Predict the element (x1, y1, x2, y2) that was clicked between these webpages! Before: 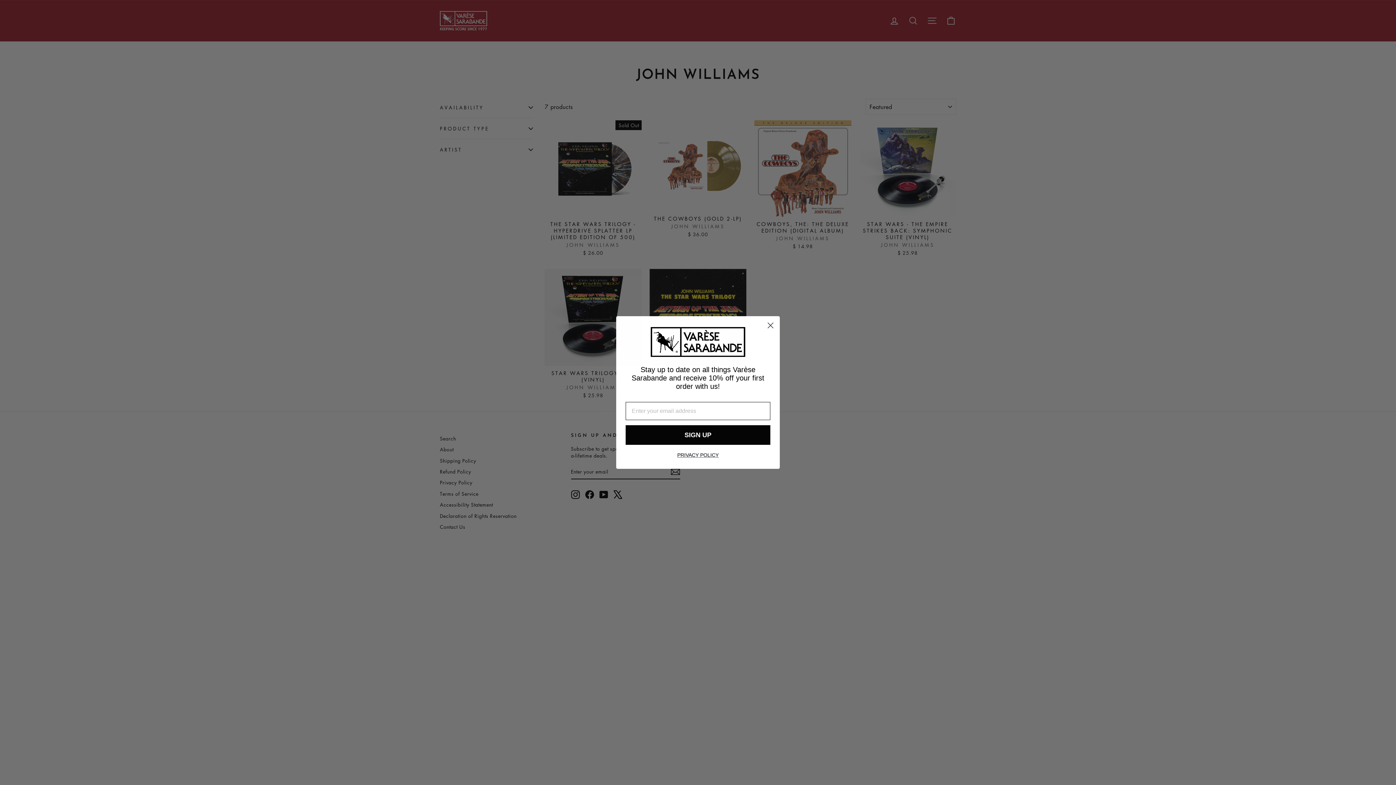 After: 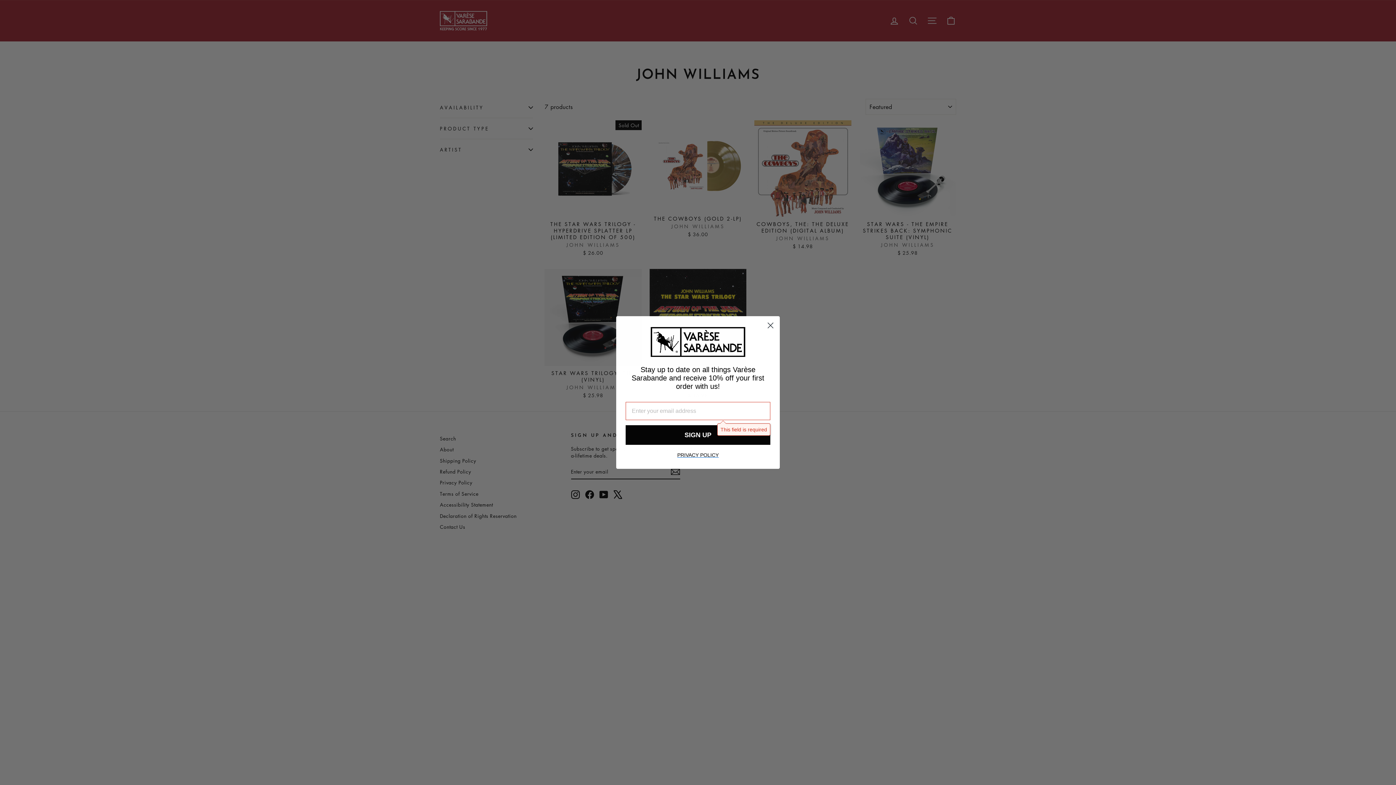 Action: bbox: (625, 425, 770, 445) label: SIGN UP